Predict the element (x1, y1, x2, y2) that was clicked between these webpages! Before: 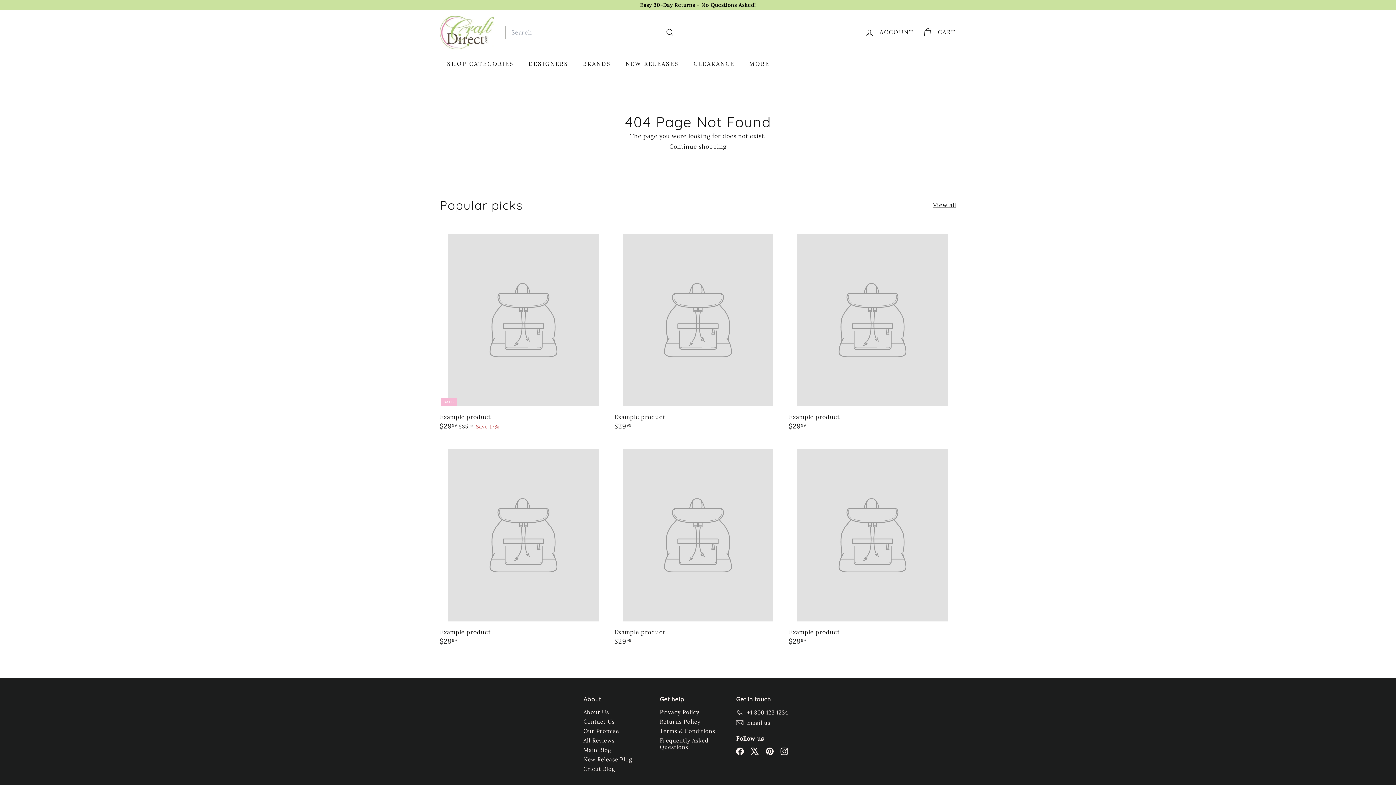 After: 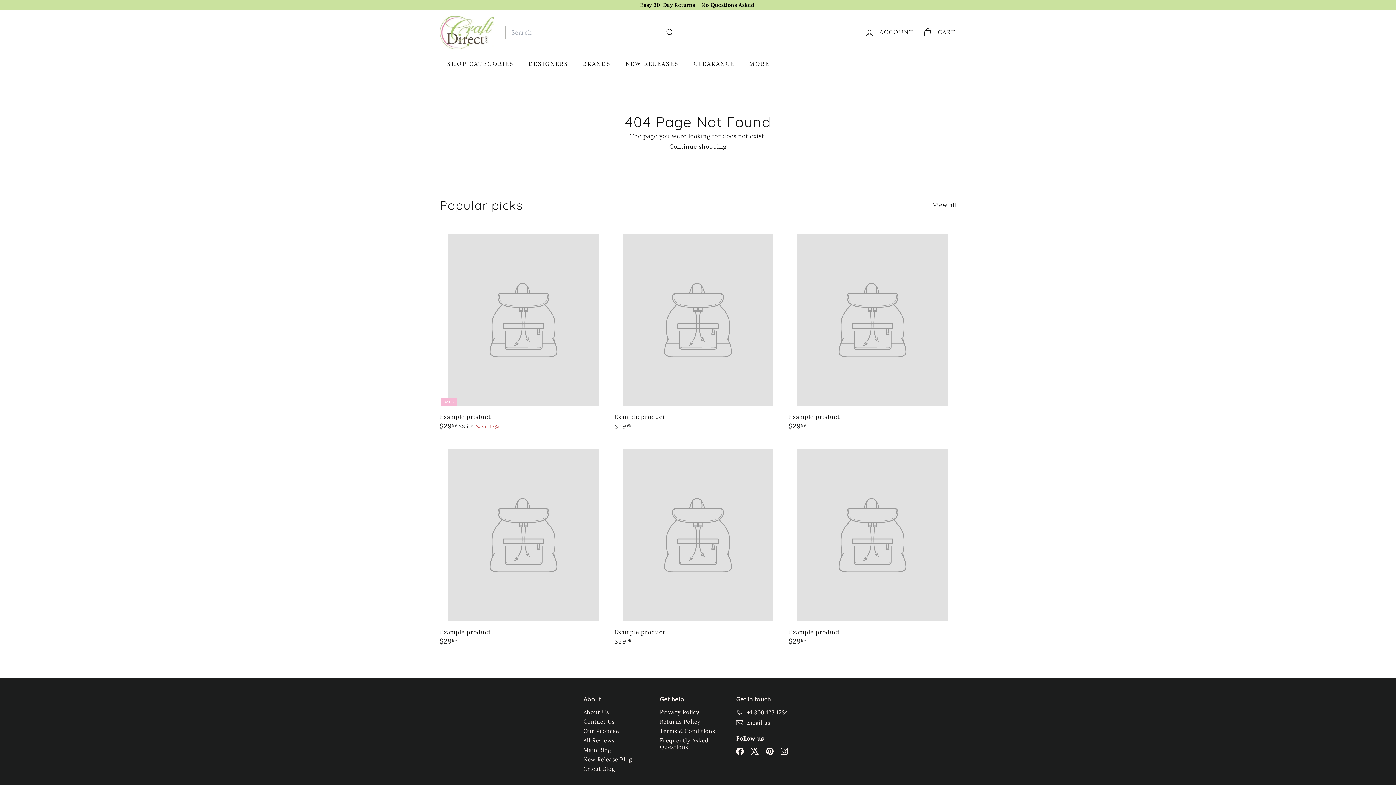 Action: bbox: (789, 225, 956, 437) label: Example product
$2999
$29.99